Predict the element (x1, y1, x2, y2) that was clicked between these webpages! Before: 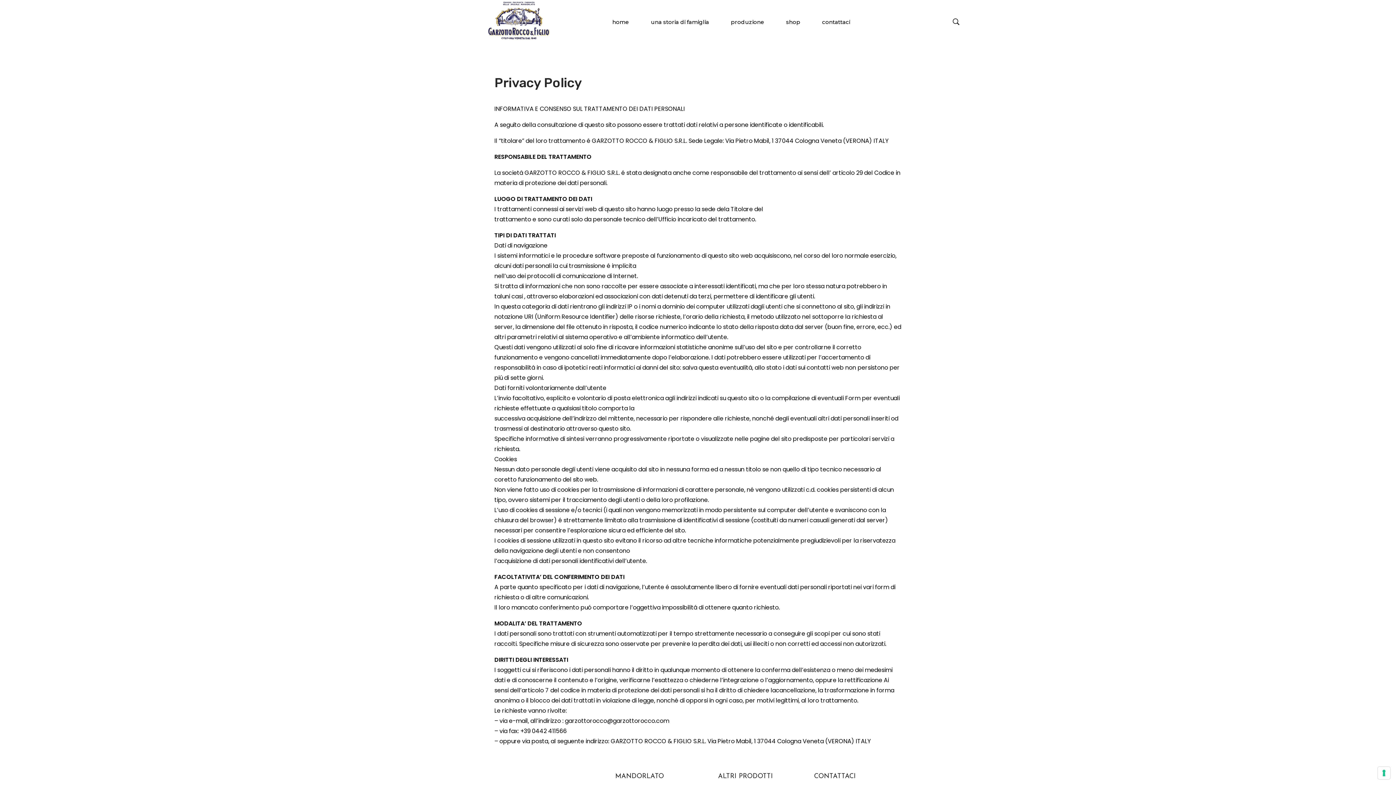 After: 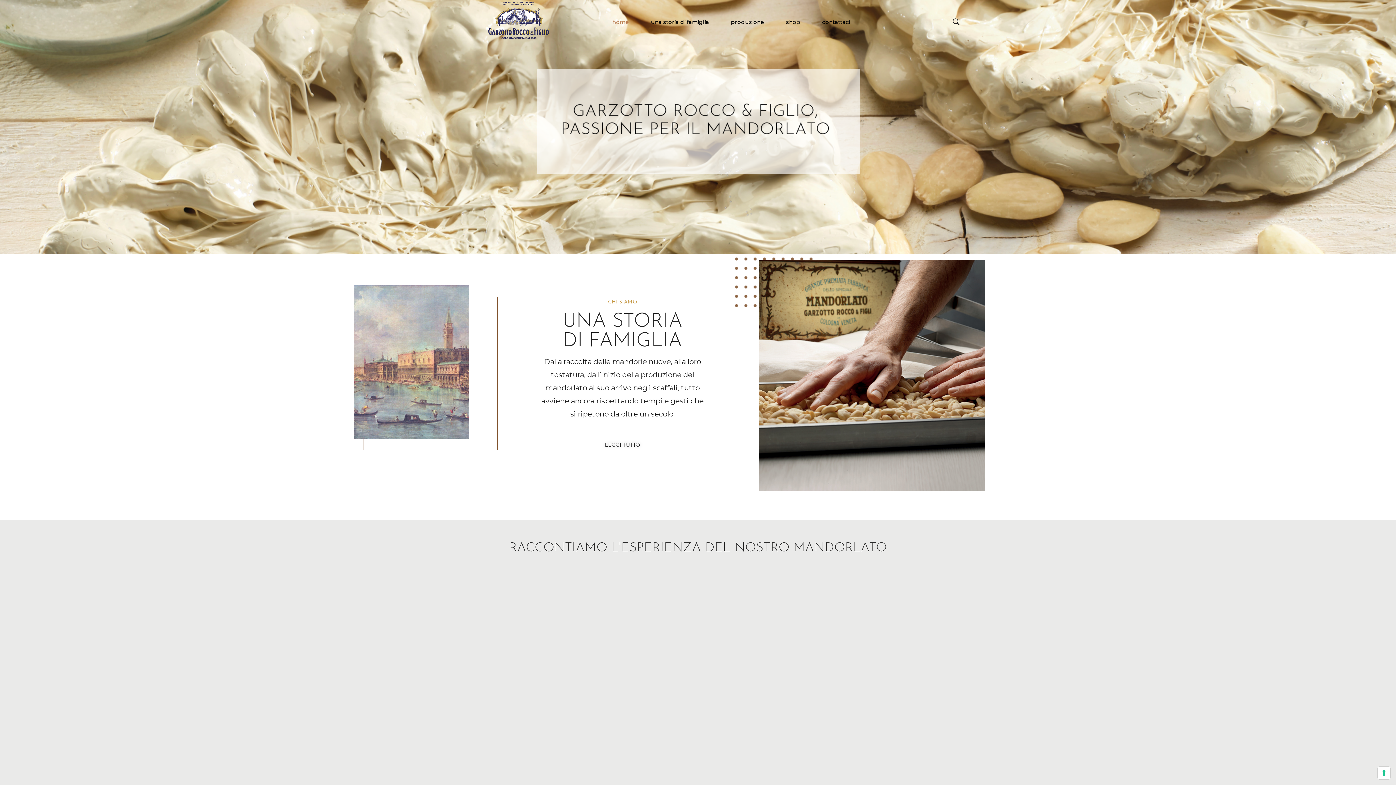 Action: bbox: (599, 13, 638, 30) label: home